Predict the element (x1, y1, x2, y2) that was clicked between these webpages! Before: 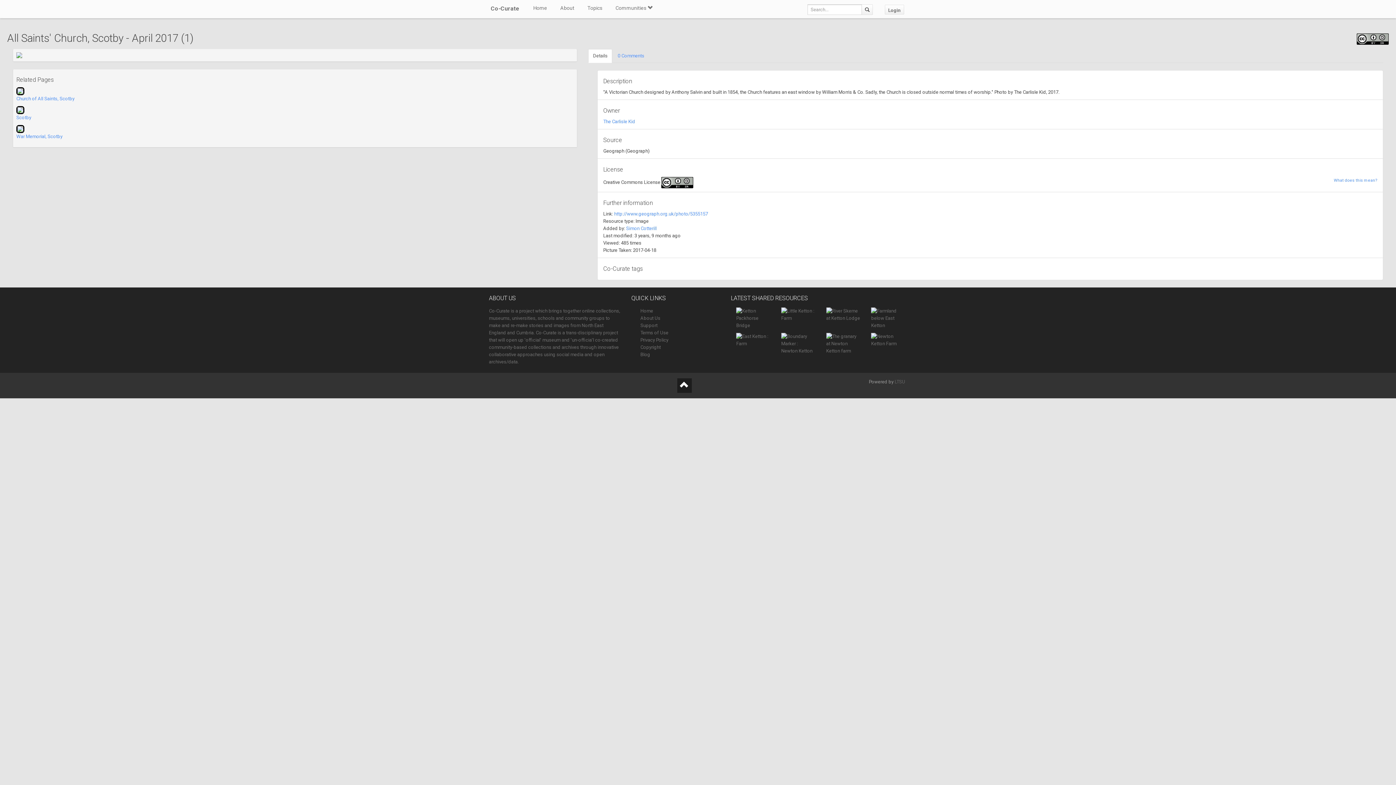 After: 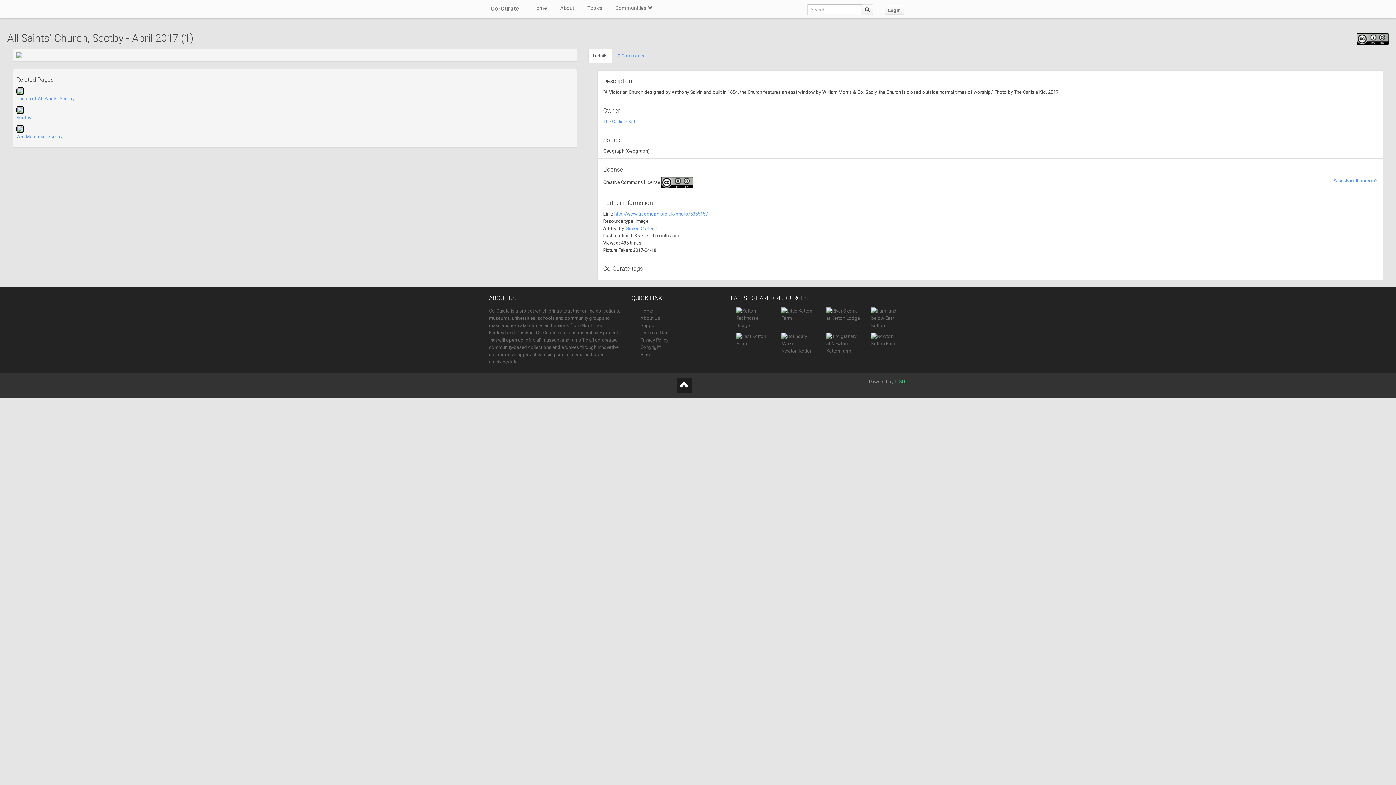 Action: bbox: (894, 379, 905, 384) label: LTSU